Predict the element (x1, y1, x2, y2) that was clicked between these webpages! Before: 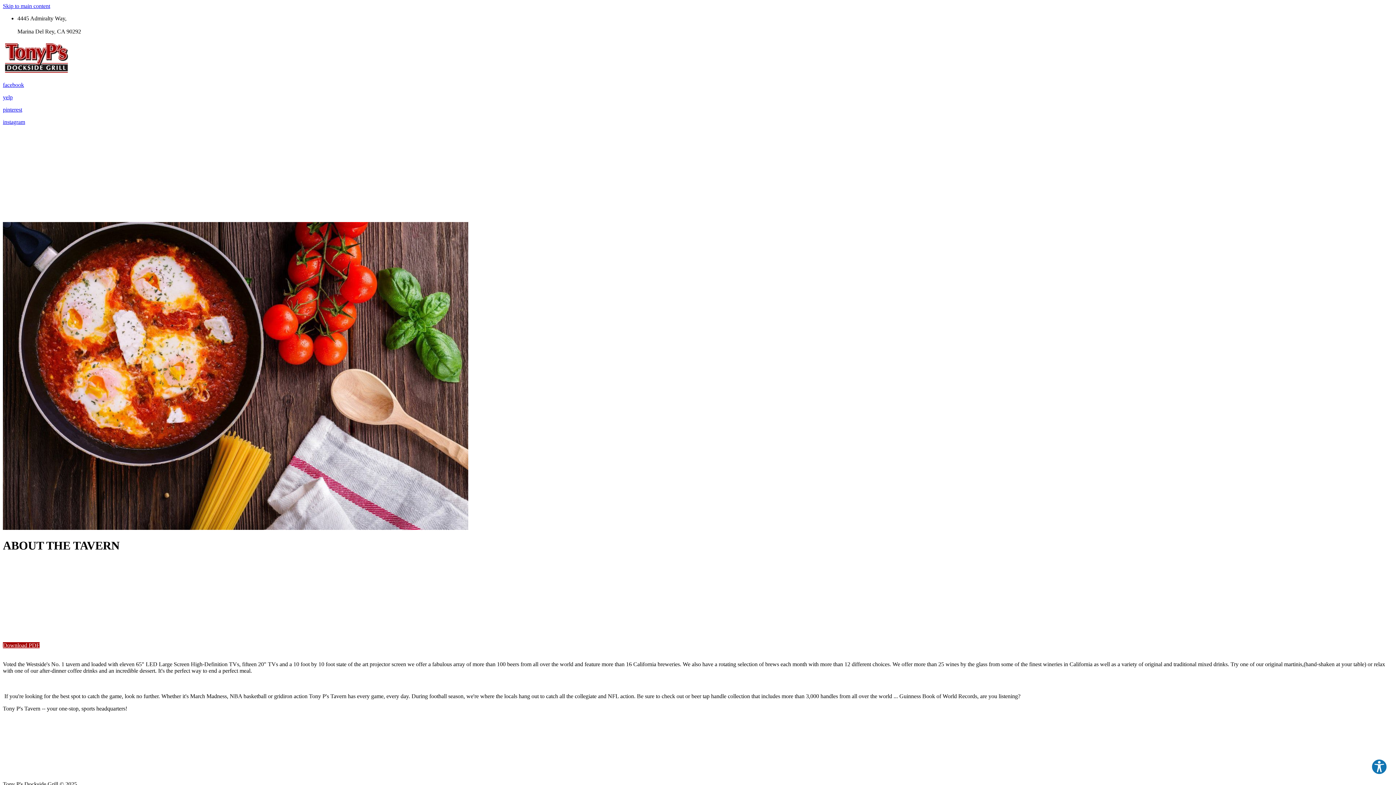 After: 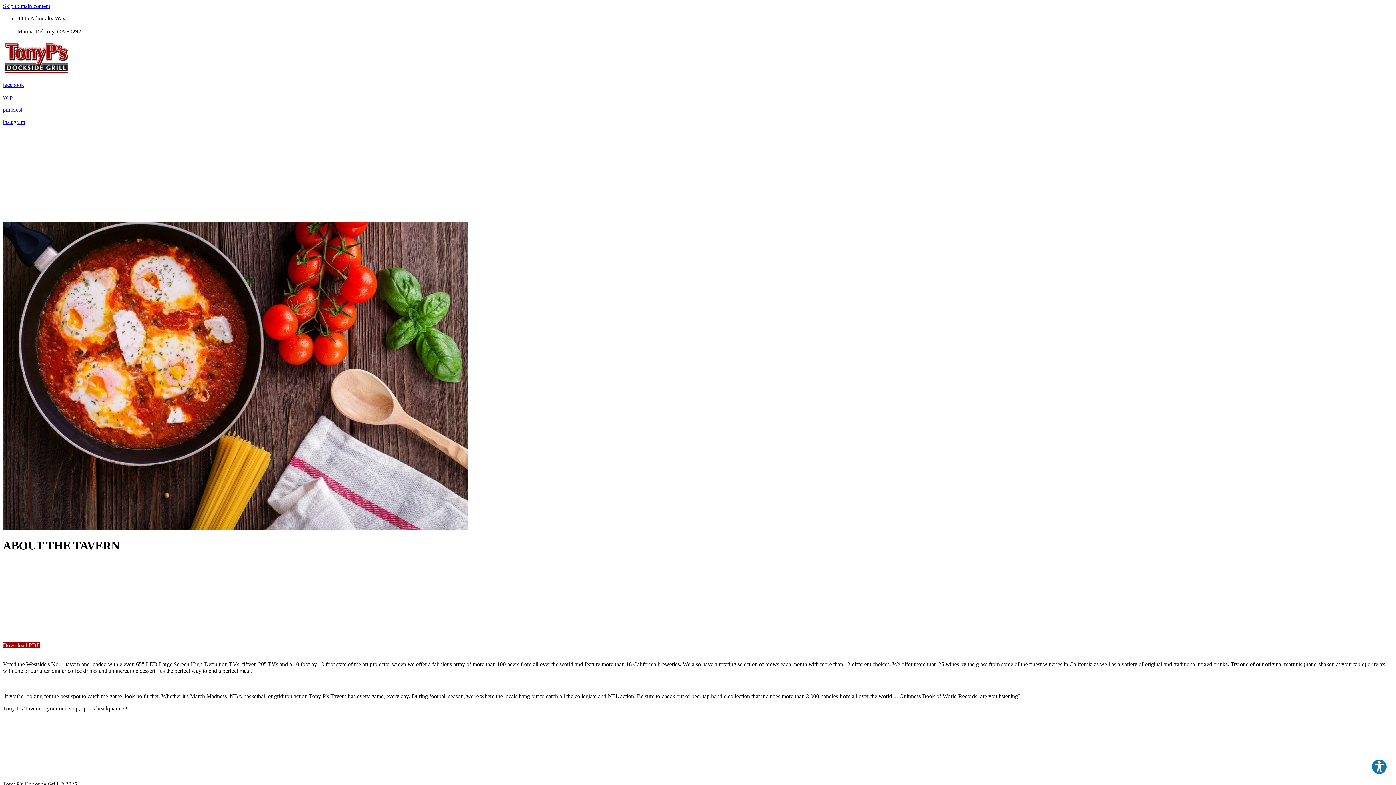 Action: bbox: (2, 118, 1393, 125) label: instagram